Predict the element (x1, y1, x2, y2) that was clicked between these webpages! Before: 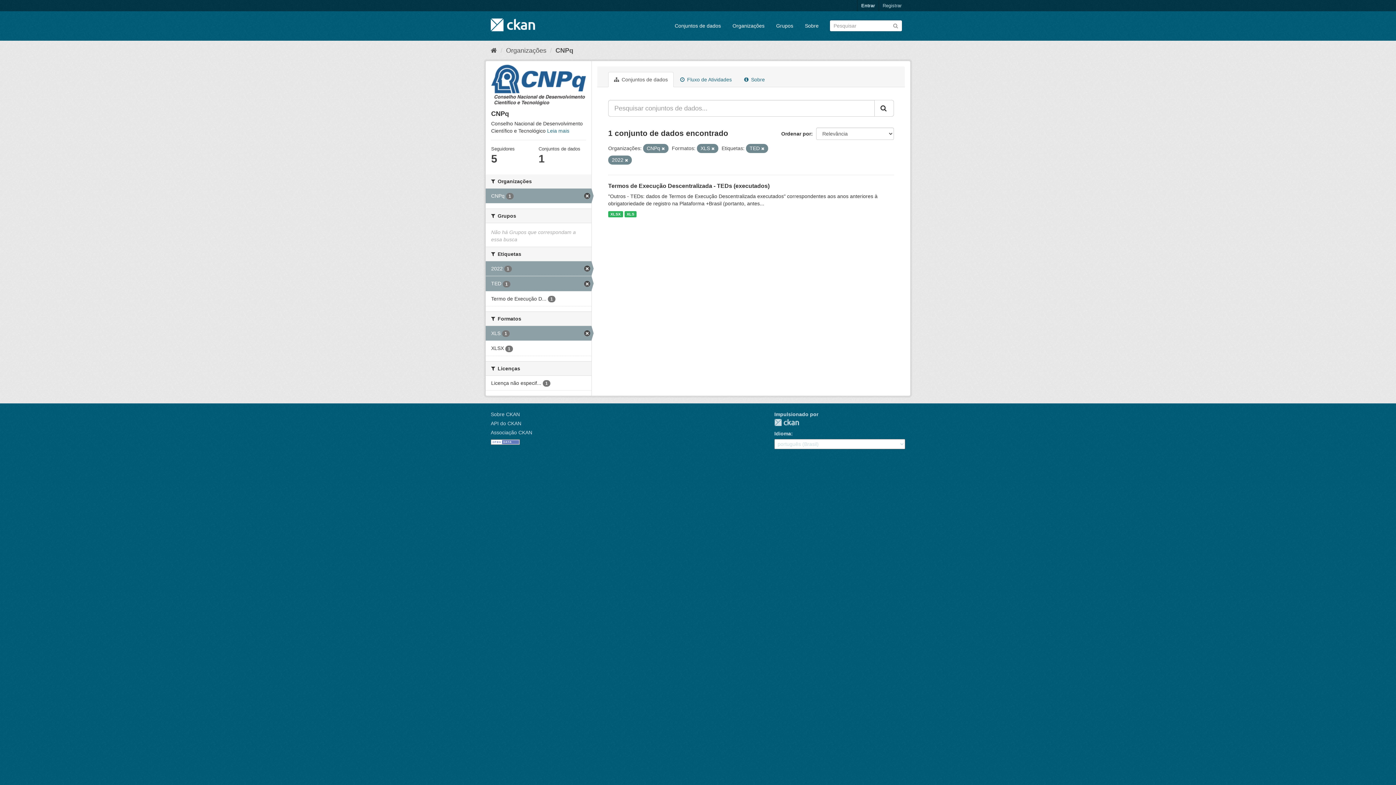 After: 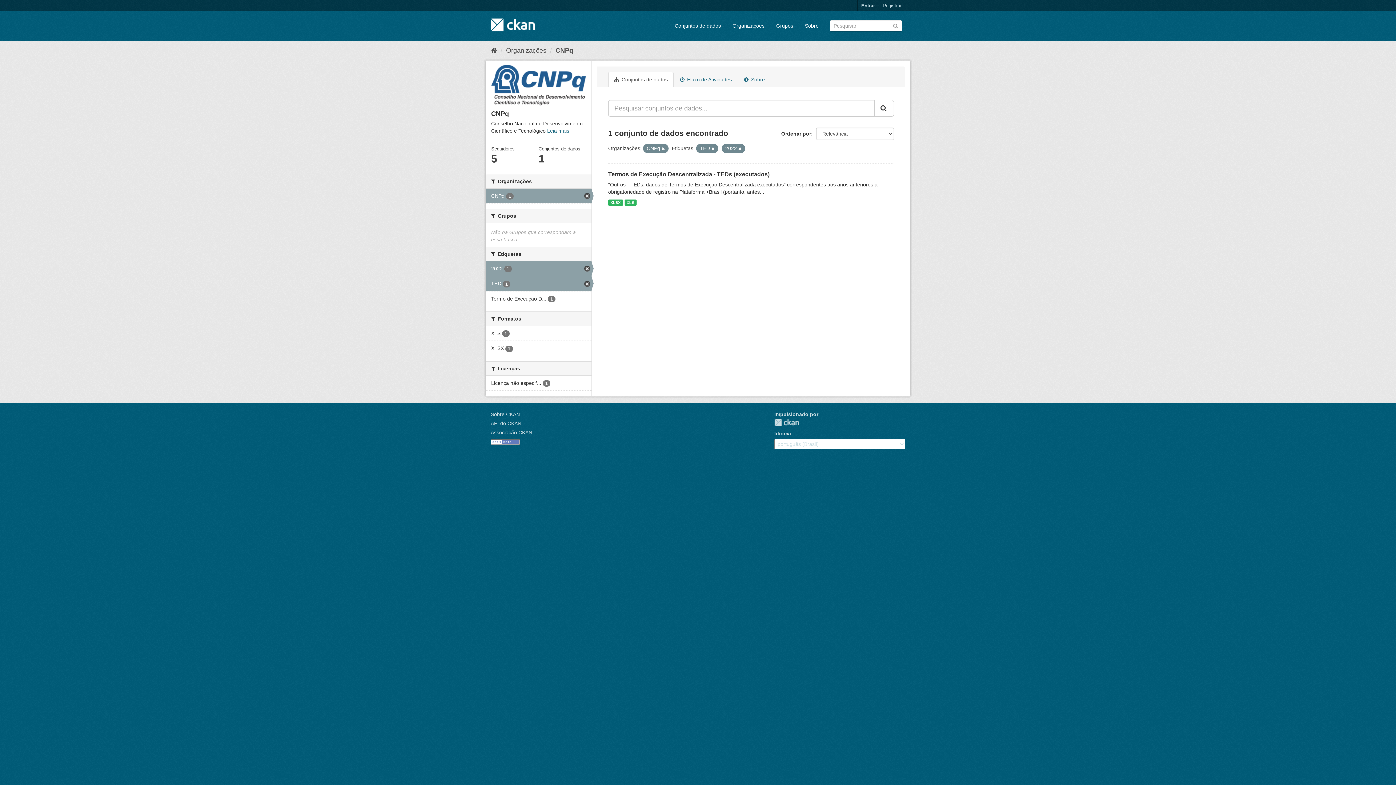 Action: label: XLS 1 bbox: (485, 326, 591, 340)